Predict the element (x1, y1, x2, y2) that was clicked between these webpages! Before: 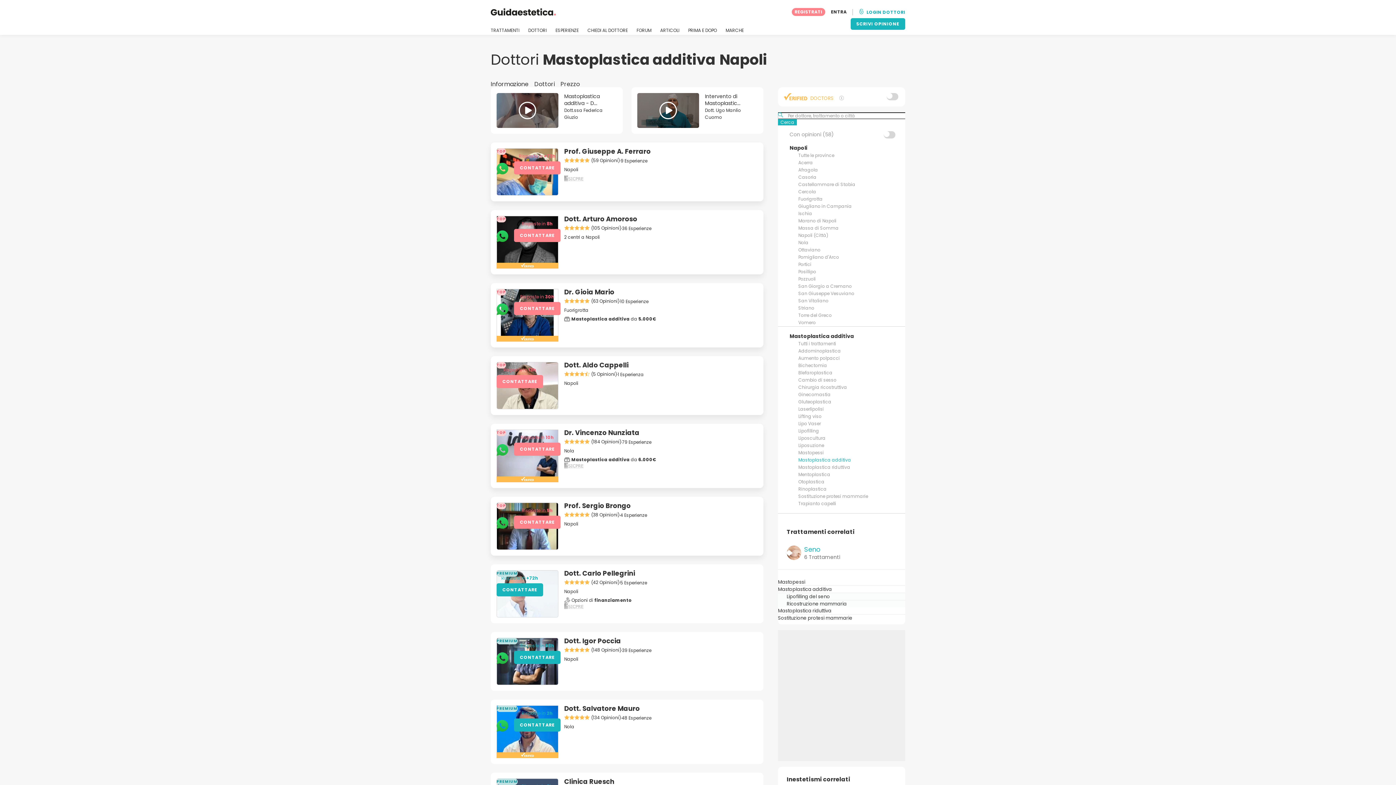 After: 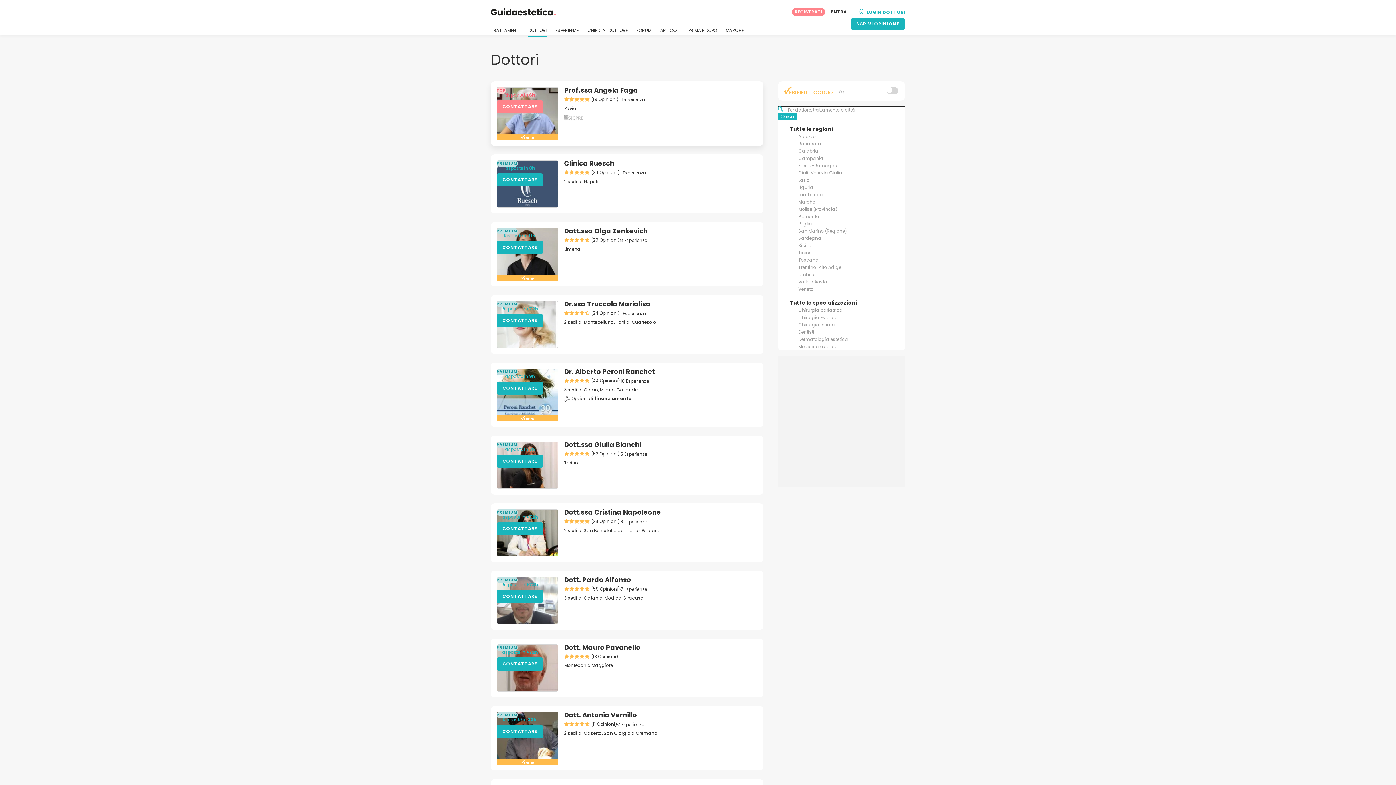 Action: bbox: (528, 27, 546, 37) label: DOTTORI